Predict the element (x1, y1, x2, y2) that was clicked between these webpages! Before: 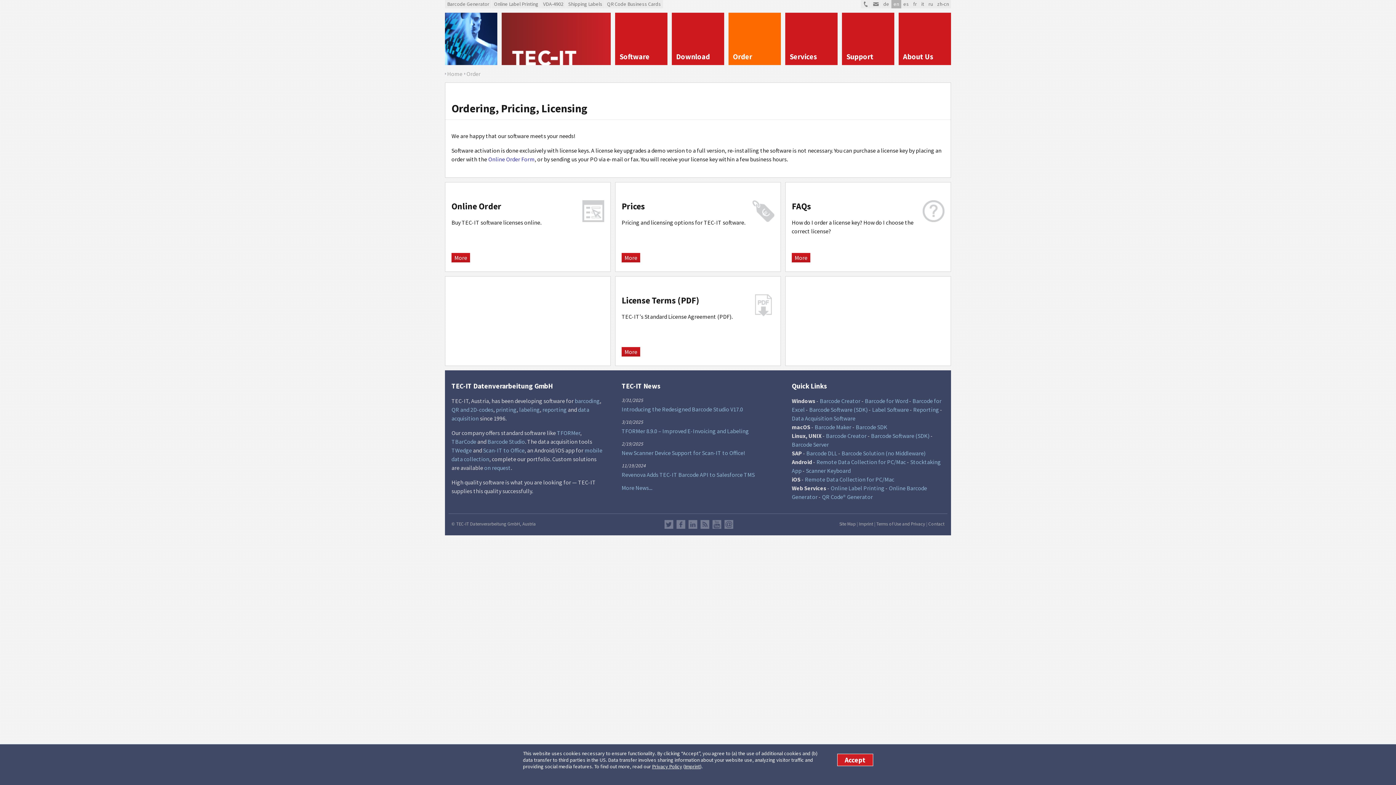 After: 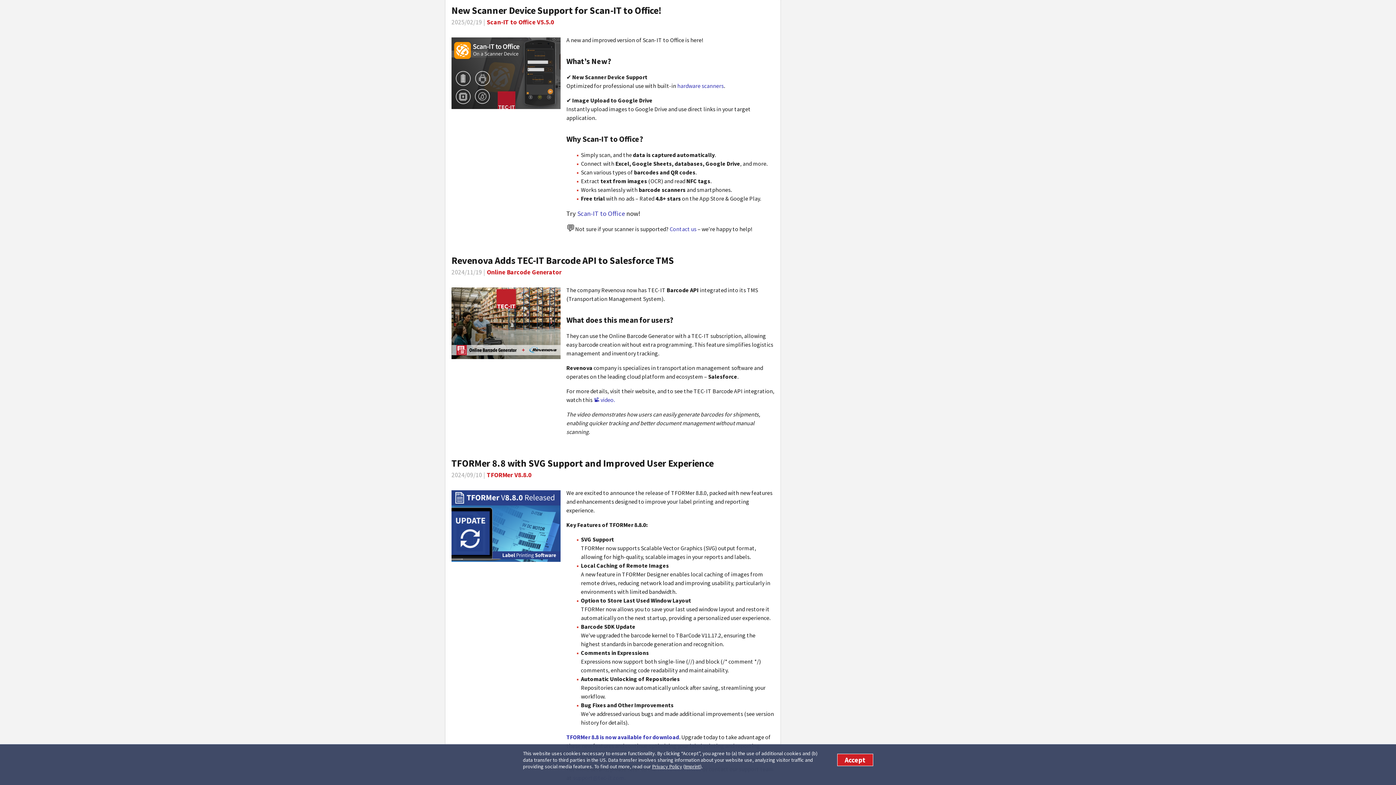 Action: label: New Scanner Device Support for Scan-IT to Office! bbox: (621, 449, 745, 456)